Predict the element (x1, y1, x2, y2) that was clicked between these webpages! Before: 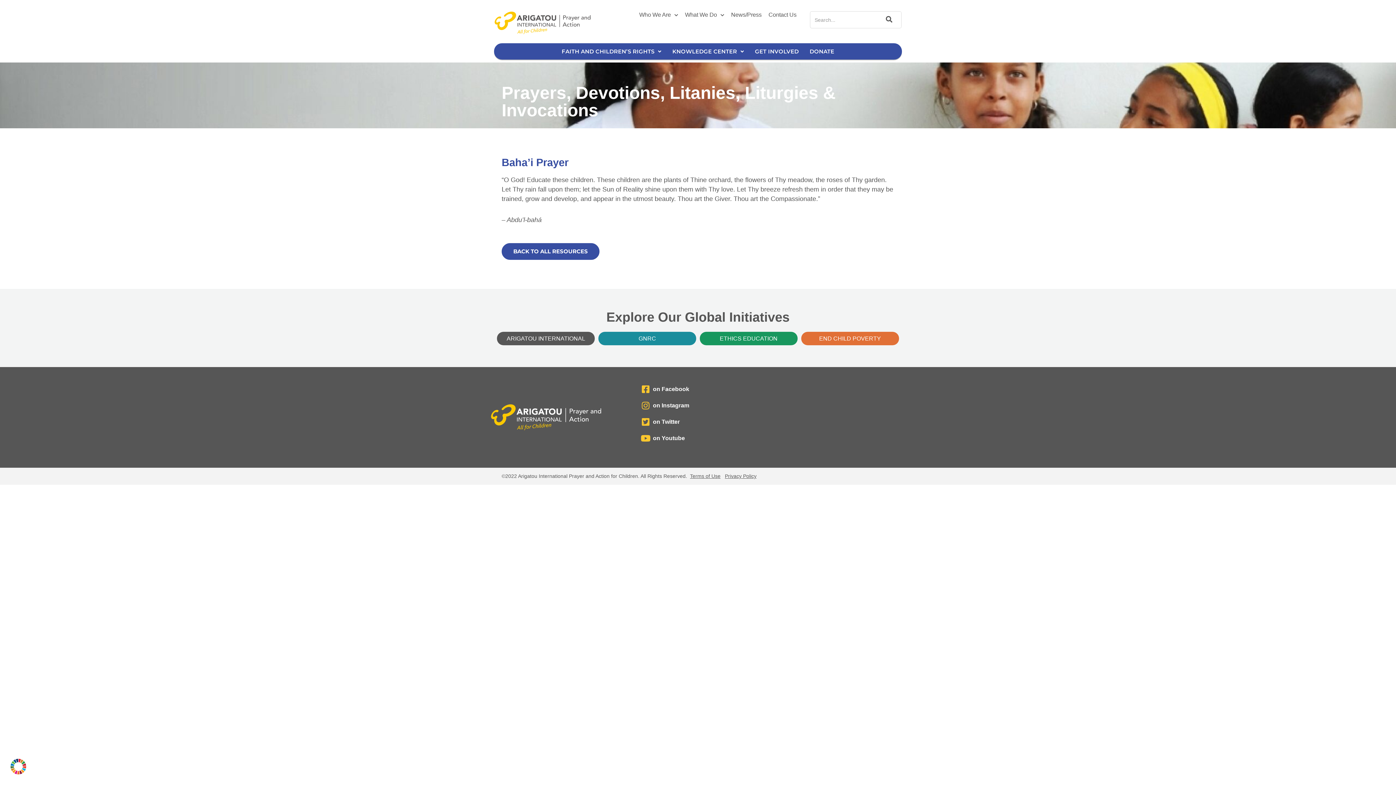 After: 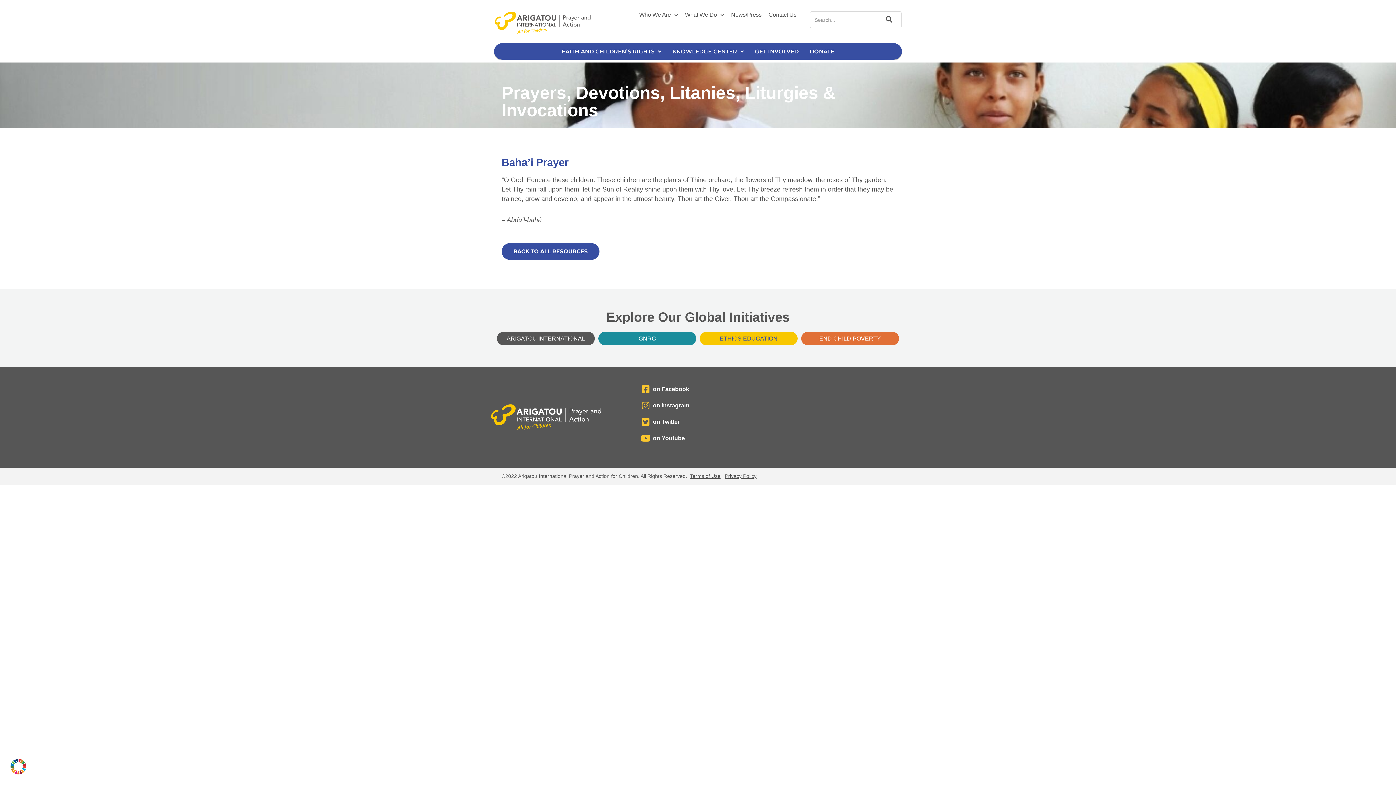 Action: bbox: (700, 332, 797, 345) label: ETHICS EDUCATION